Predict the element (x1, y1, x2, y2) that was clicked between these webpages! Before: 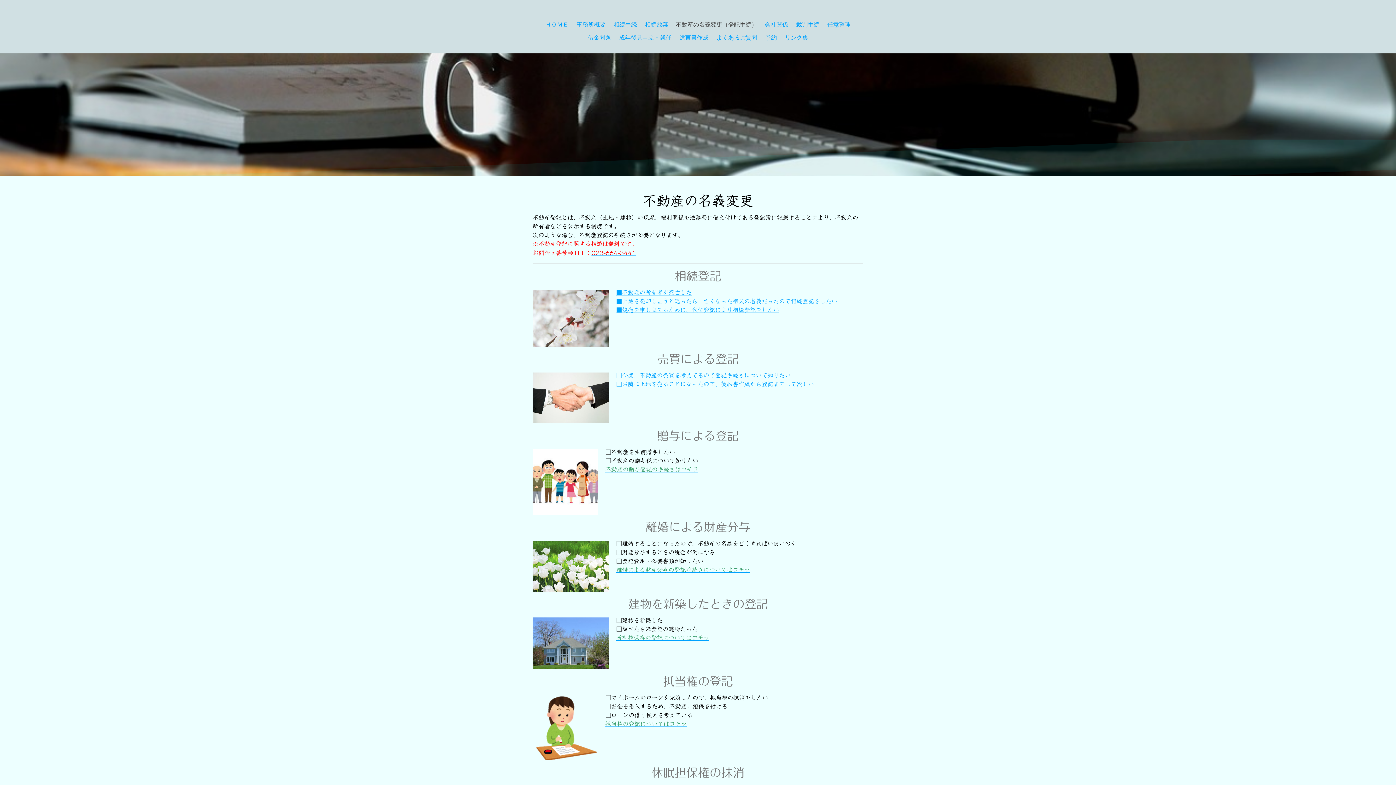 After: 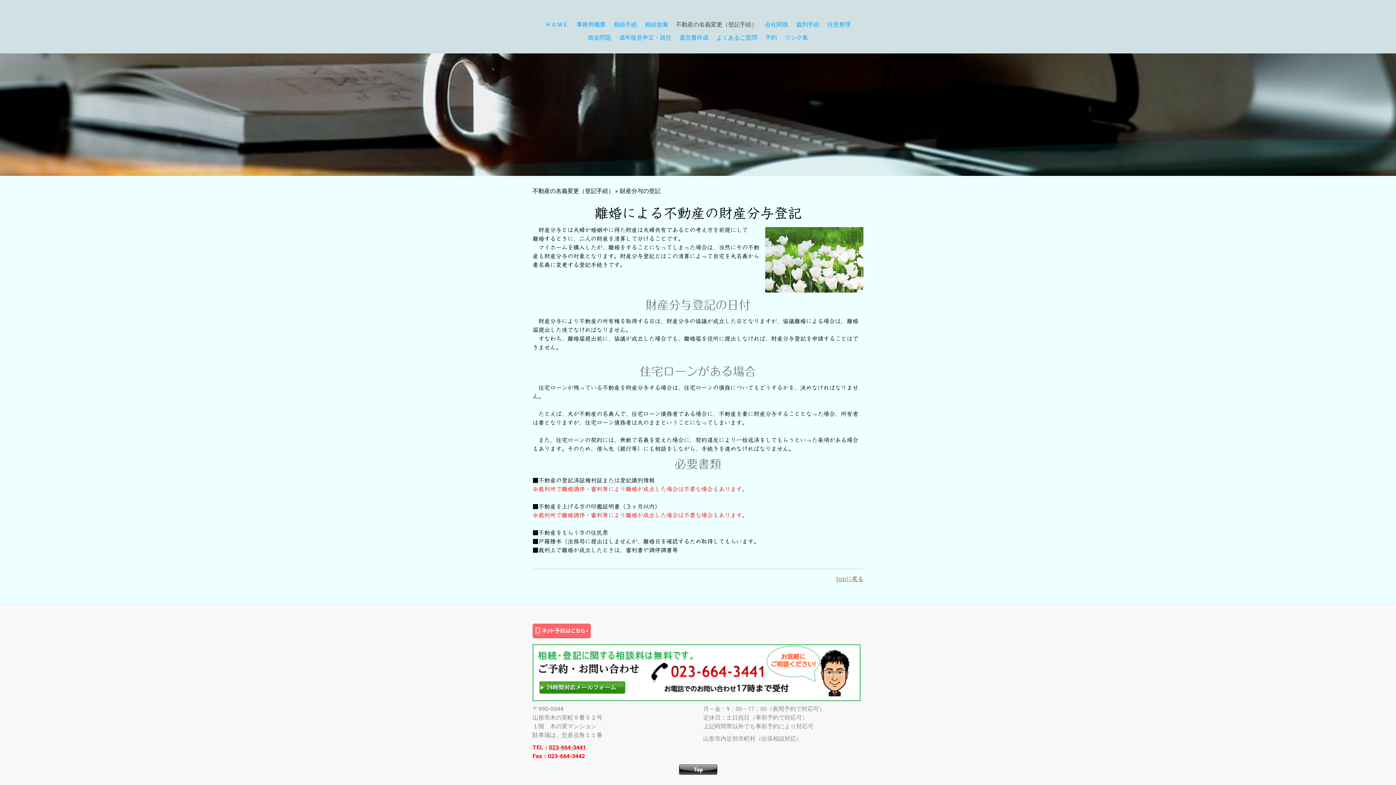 Action: label: 離婚による財産分与の登記手続きについてはコチラ bbox: (616, 567, 750, 572)